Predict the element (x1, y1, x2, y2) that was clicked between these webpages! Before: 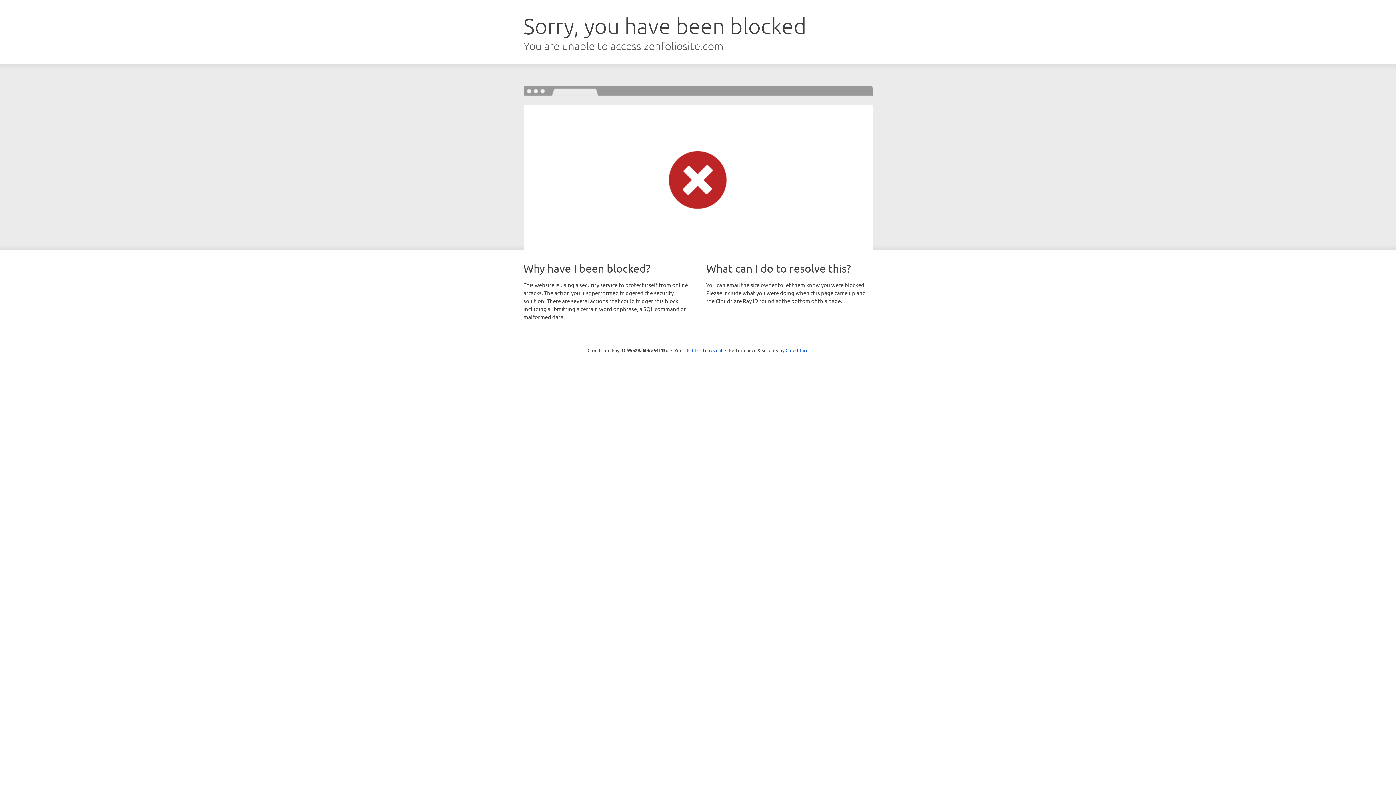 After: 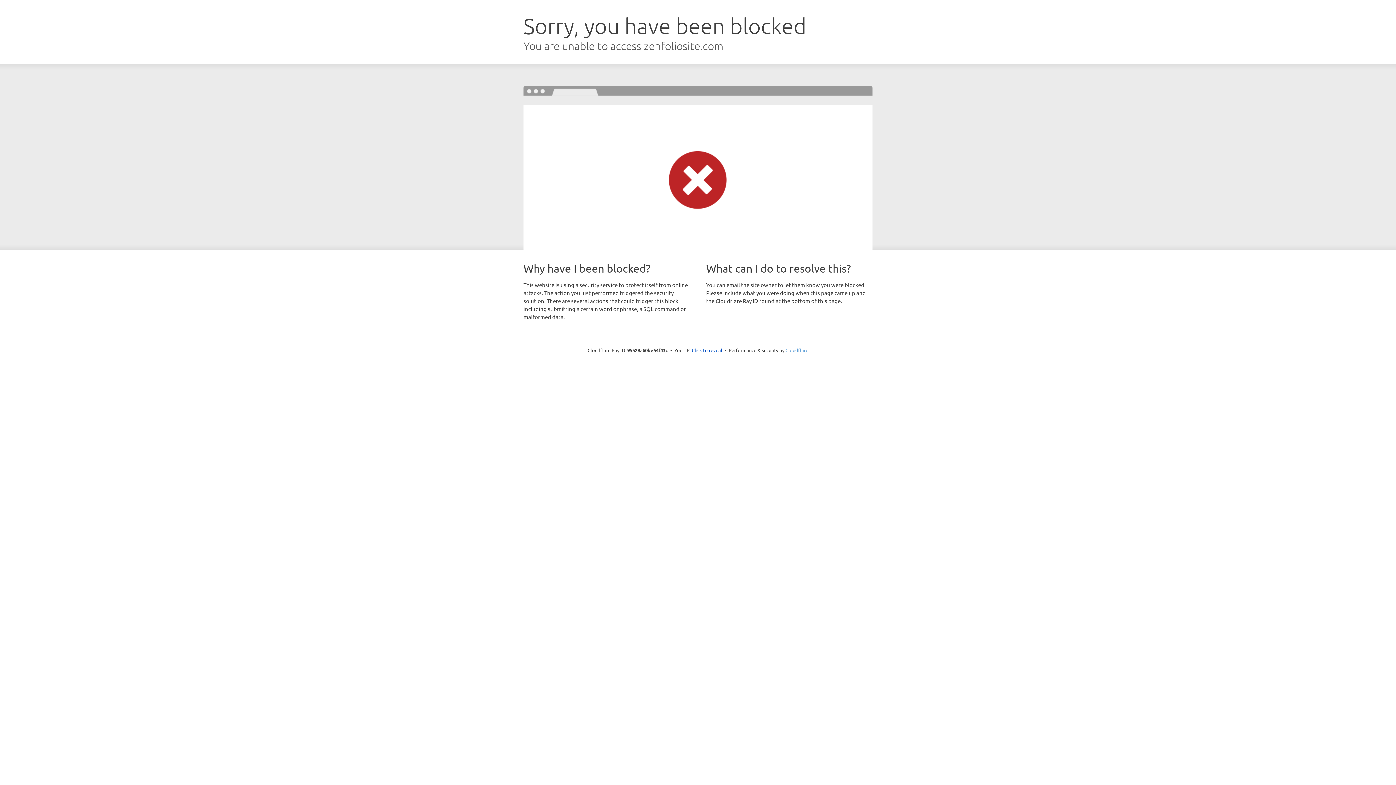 Action: label: Cloudflare bbox: (785, 347, 808, 353)